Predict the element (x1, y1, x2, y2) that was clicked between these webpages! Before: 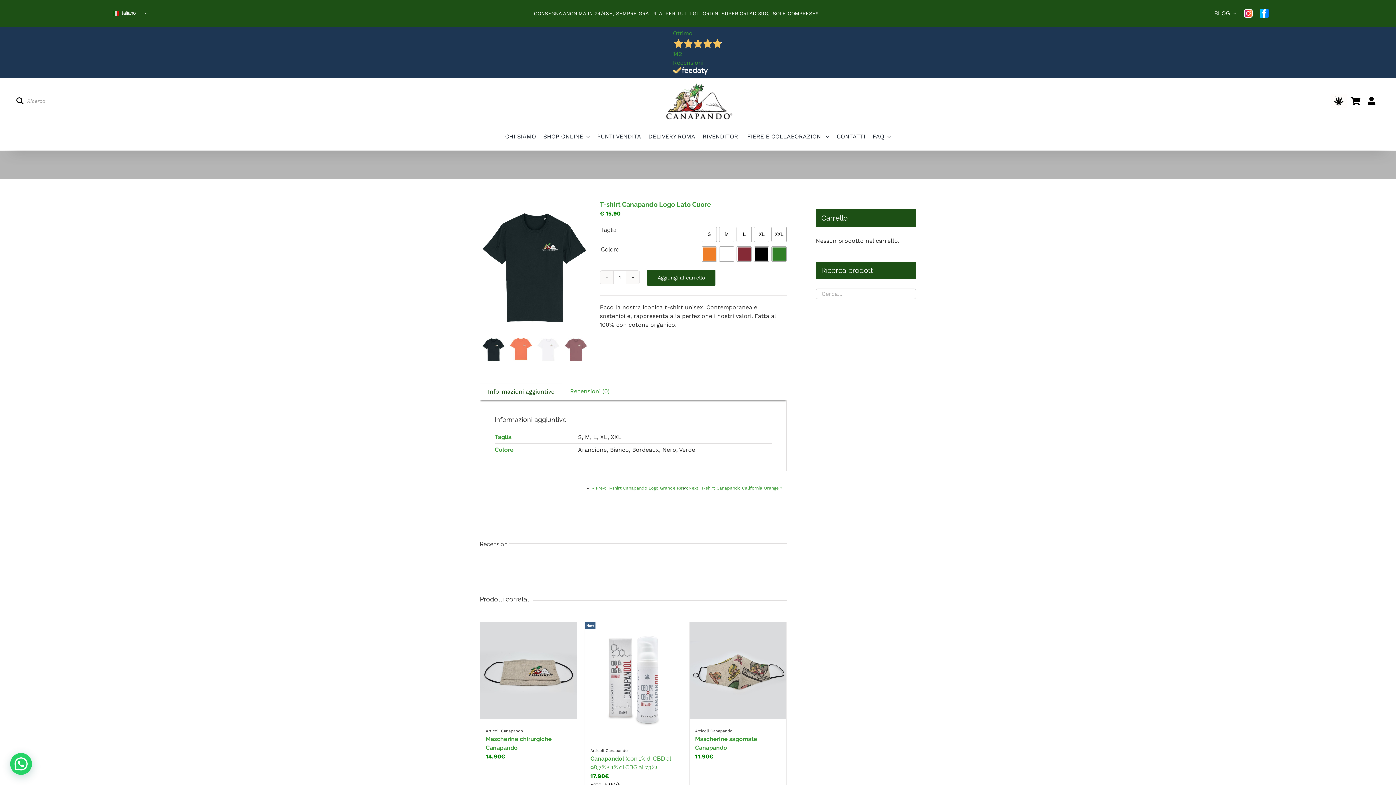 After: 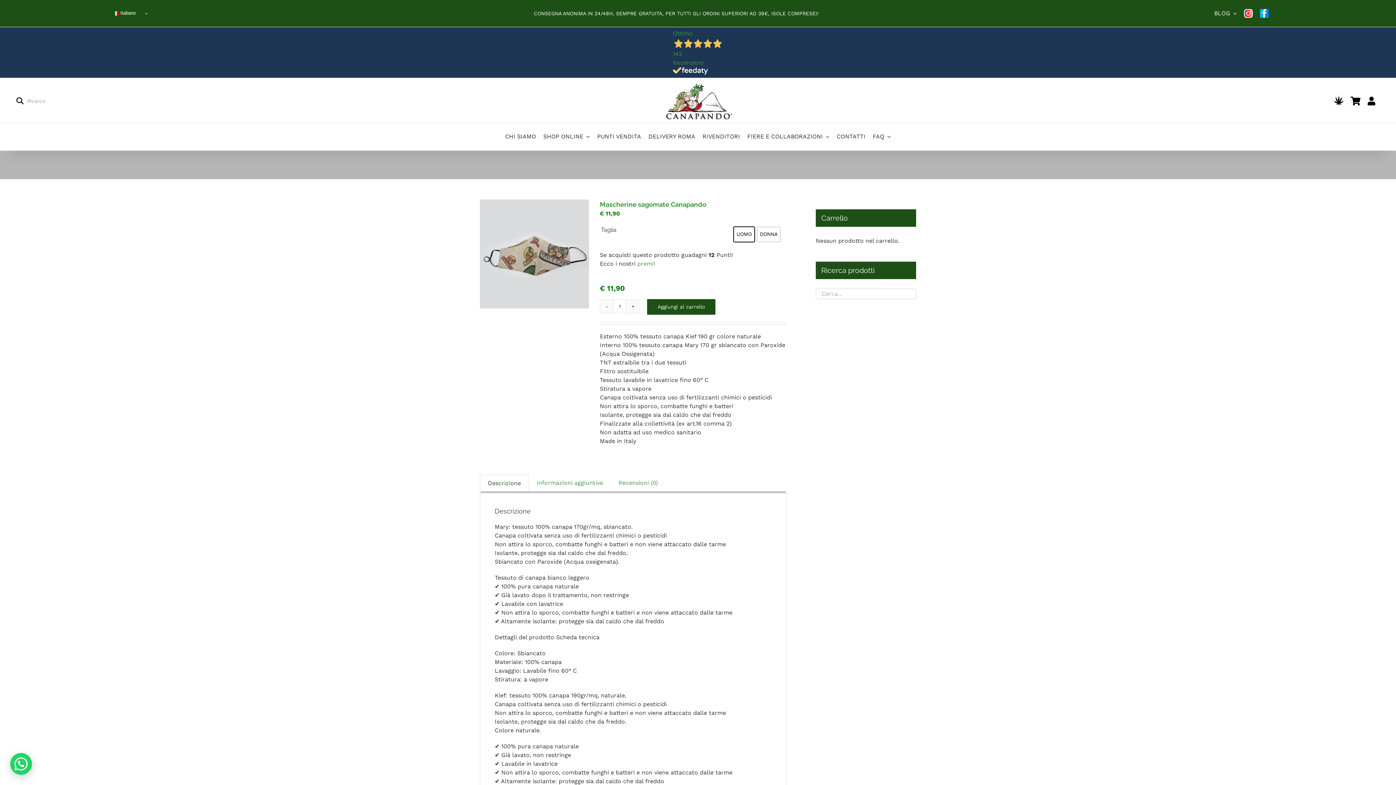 Action: bbox: (689, 622, 786, 719) label: Mascherine sagomate Canapando